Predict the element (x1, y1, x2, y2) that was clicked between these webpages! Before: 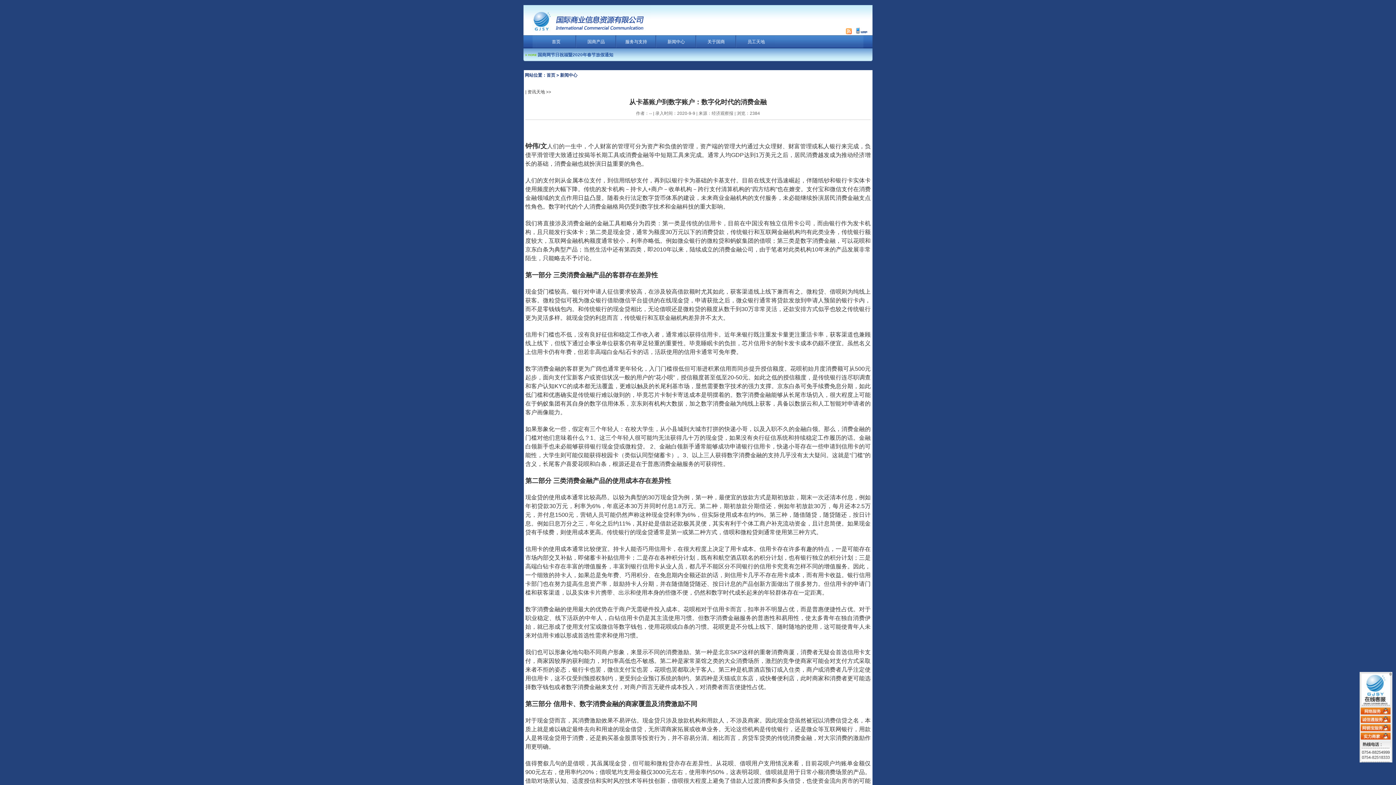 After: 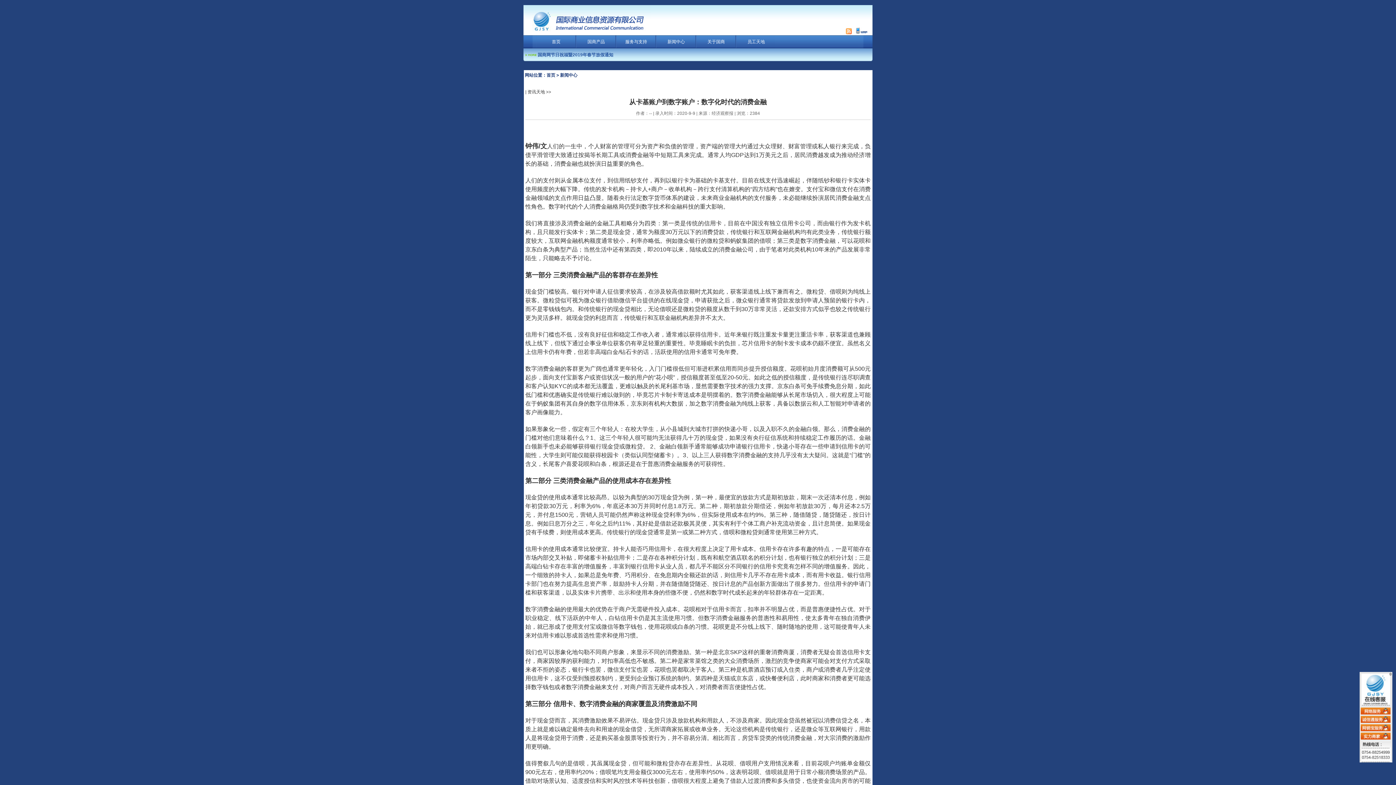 Action: bbox: (1361, 725, 1390, 730)